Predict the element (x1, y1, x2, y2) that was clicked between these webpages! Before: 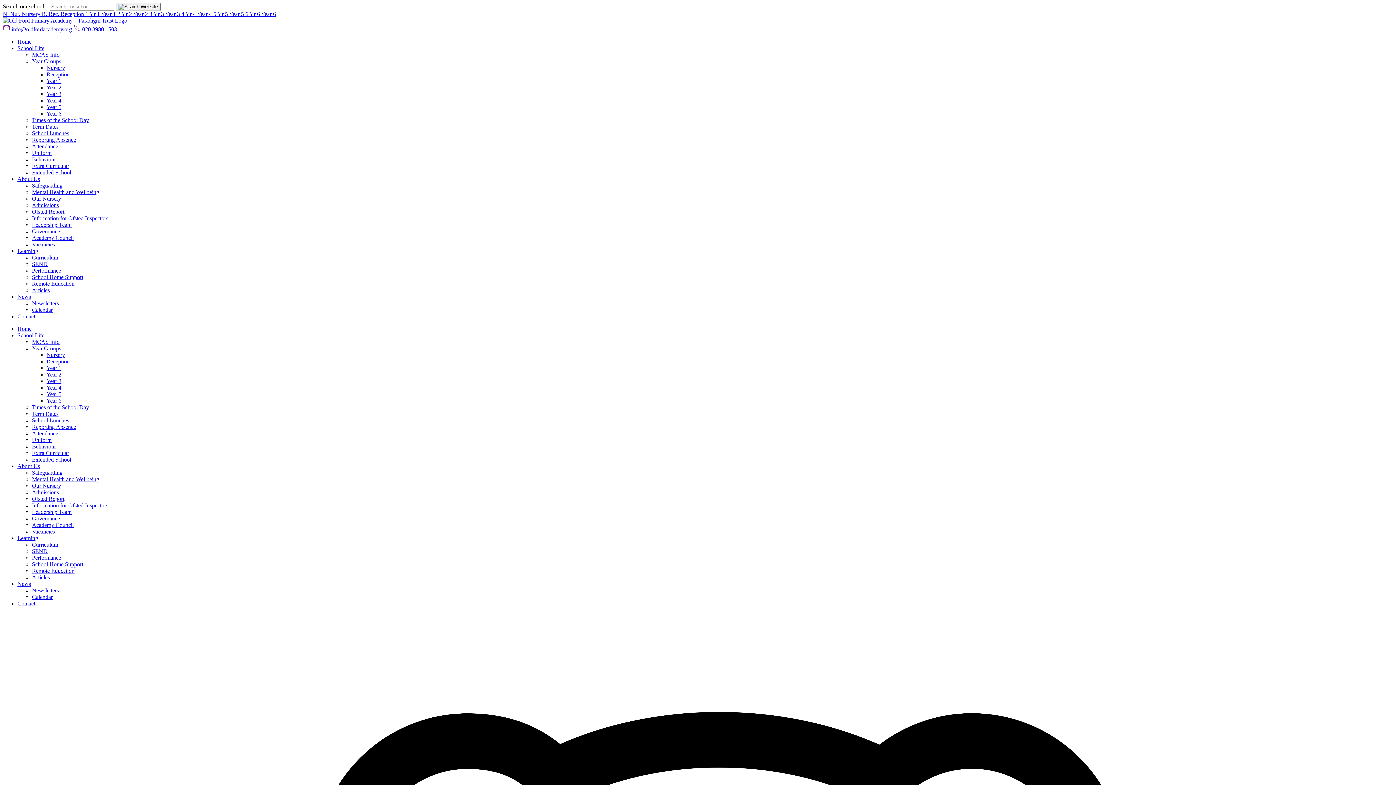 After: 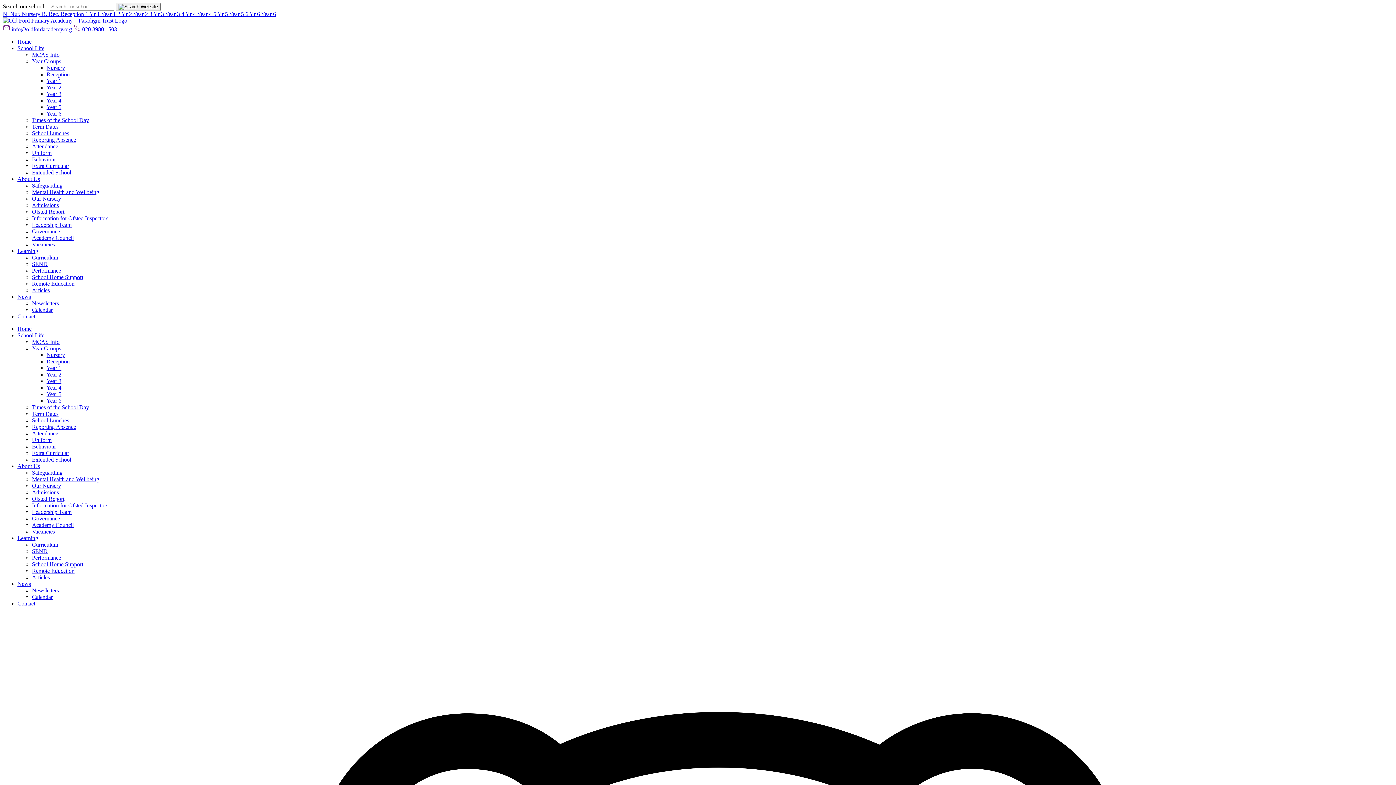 Action: bbox: (32, 541, 58, 548) label: Curriculum